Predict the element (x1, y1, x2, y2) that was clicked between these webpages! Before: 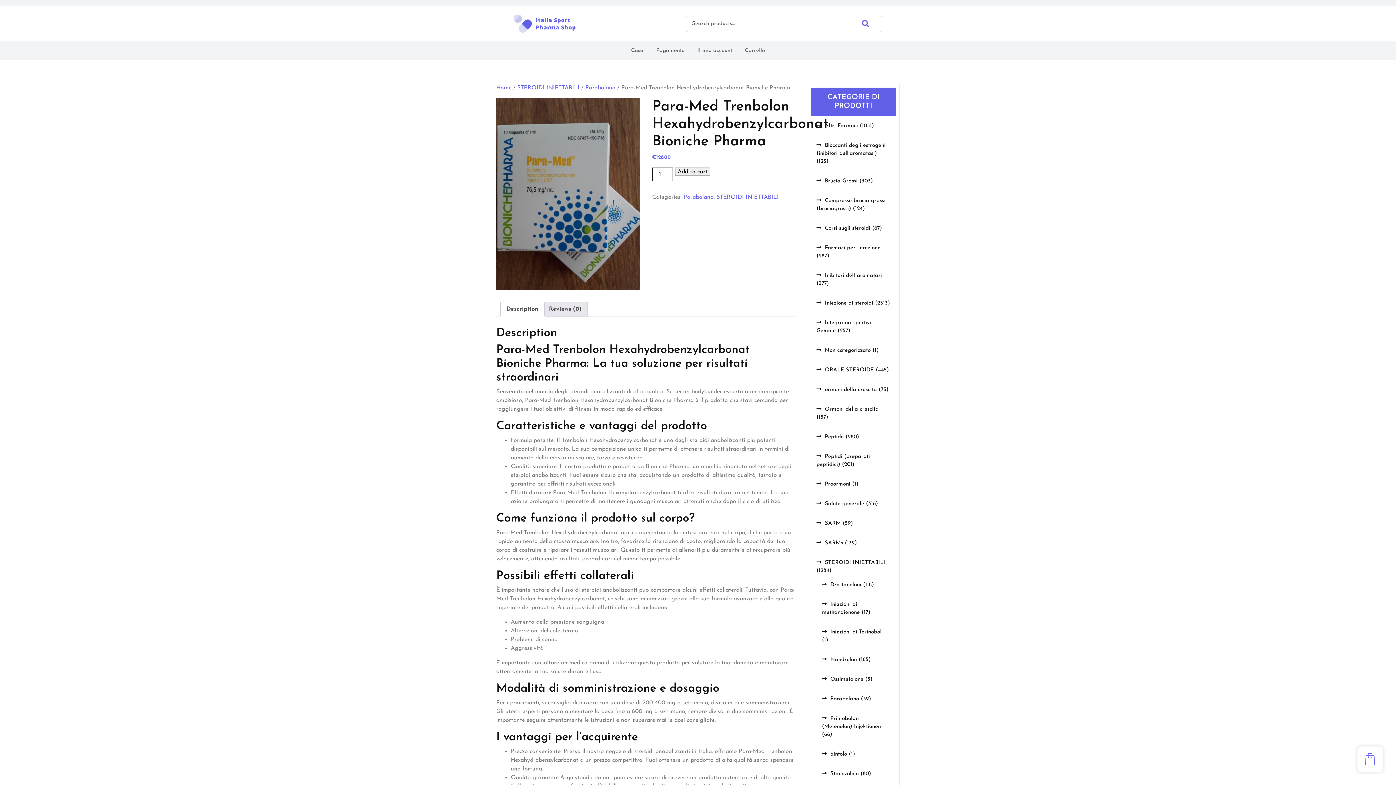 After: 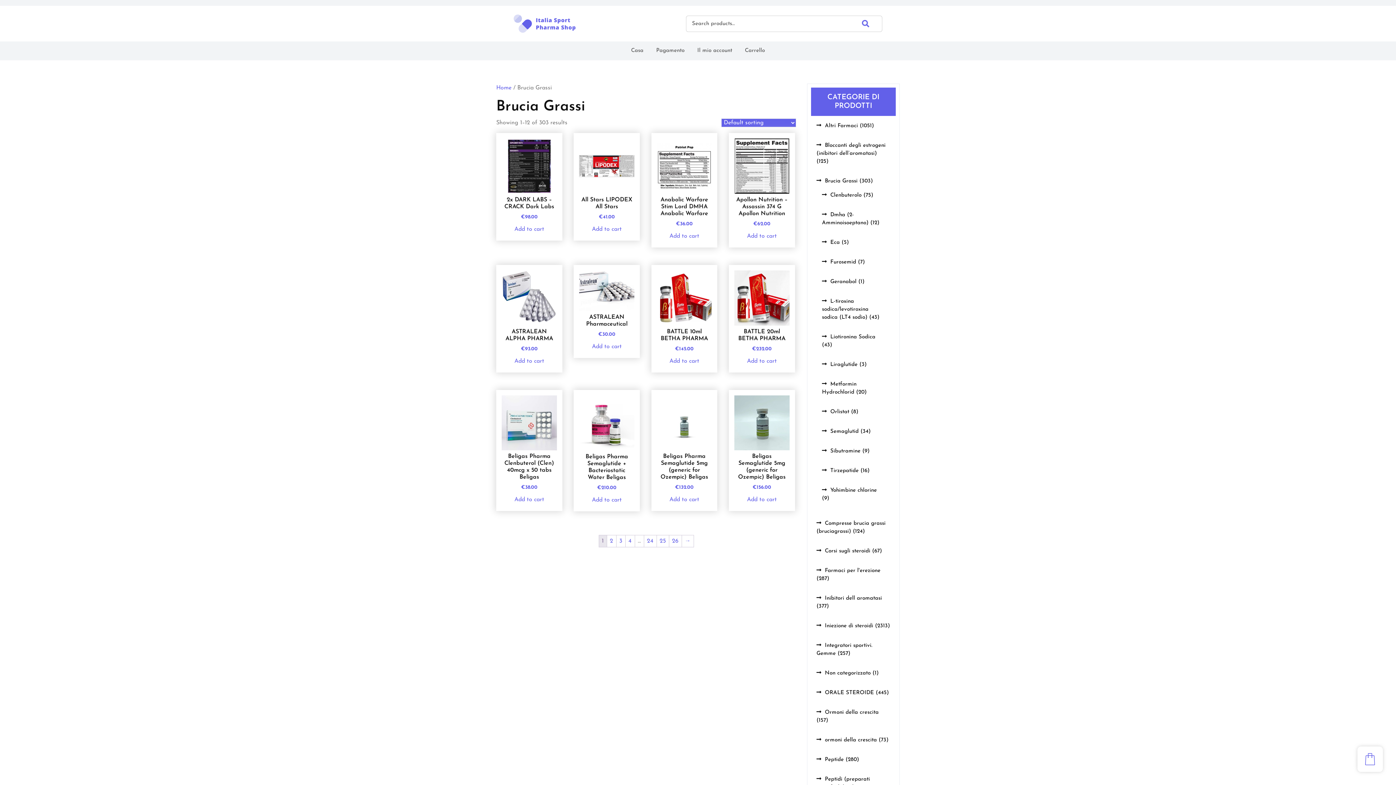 Action: bbox: (816, 178, 857, 184) label: Brucia Grassi